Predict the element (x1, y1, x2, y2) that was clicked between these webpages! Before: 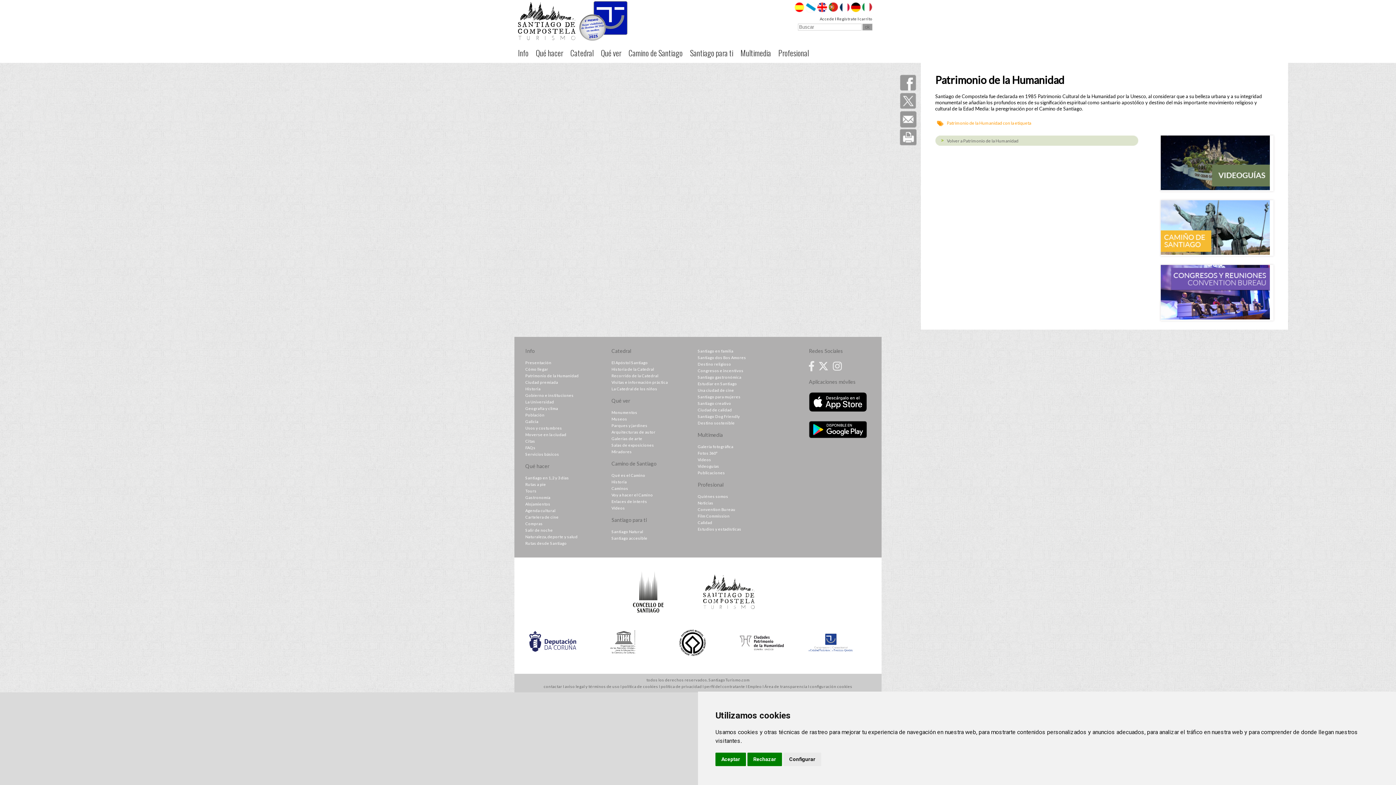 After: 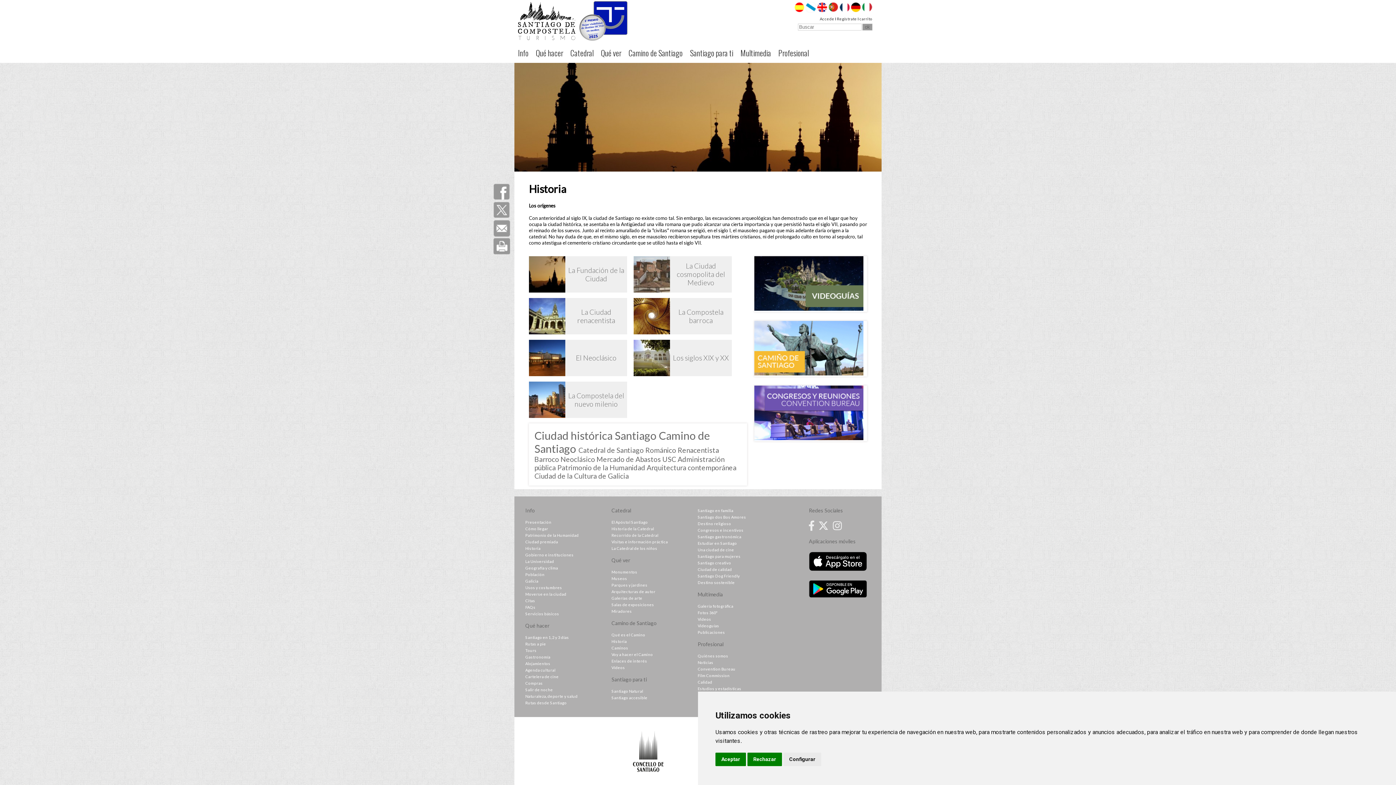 Action: bbox: (525, 386, 540, 391) label: Historia